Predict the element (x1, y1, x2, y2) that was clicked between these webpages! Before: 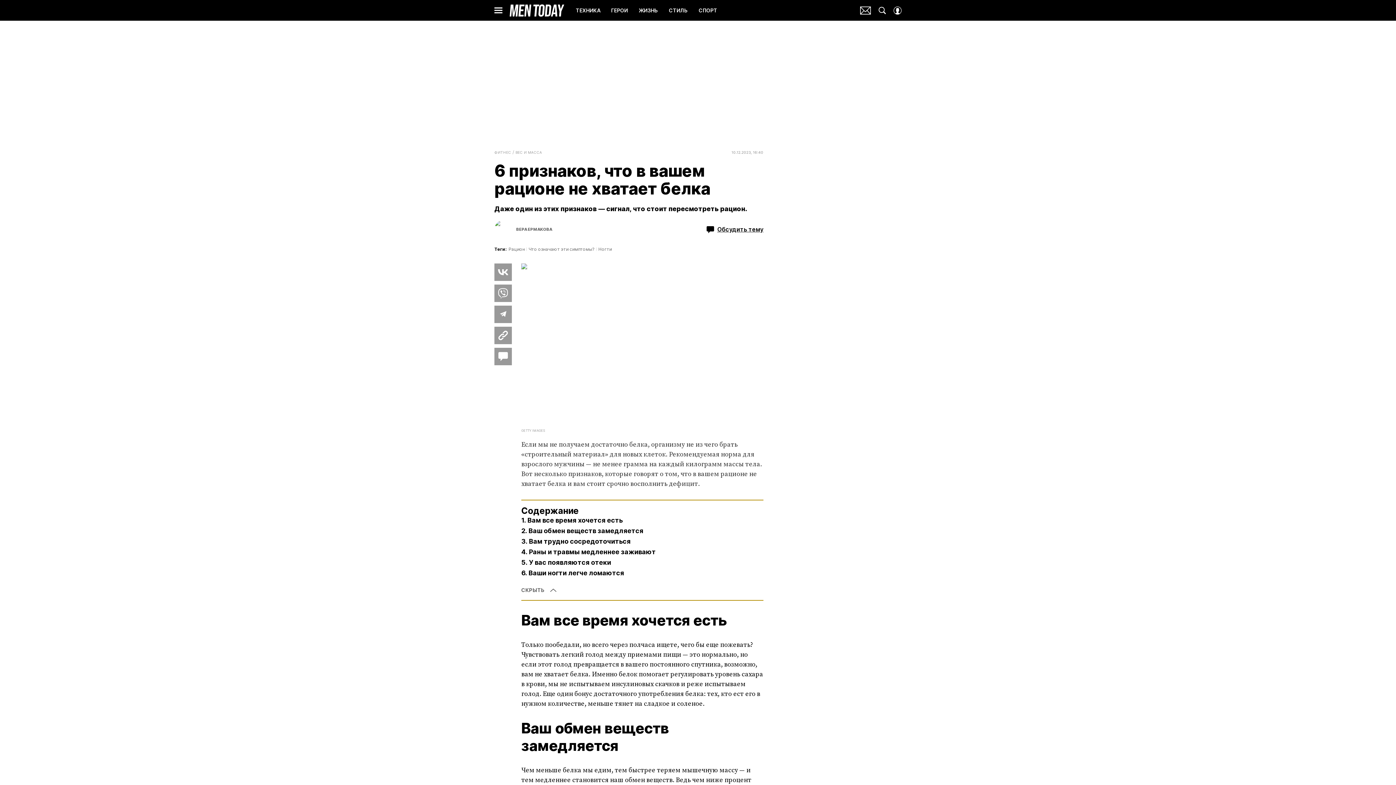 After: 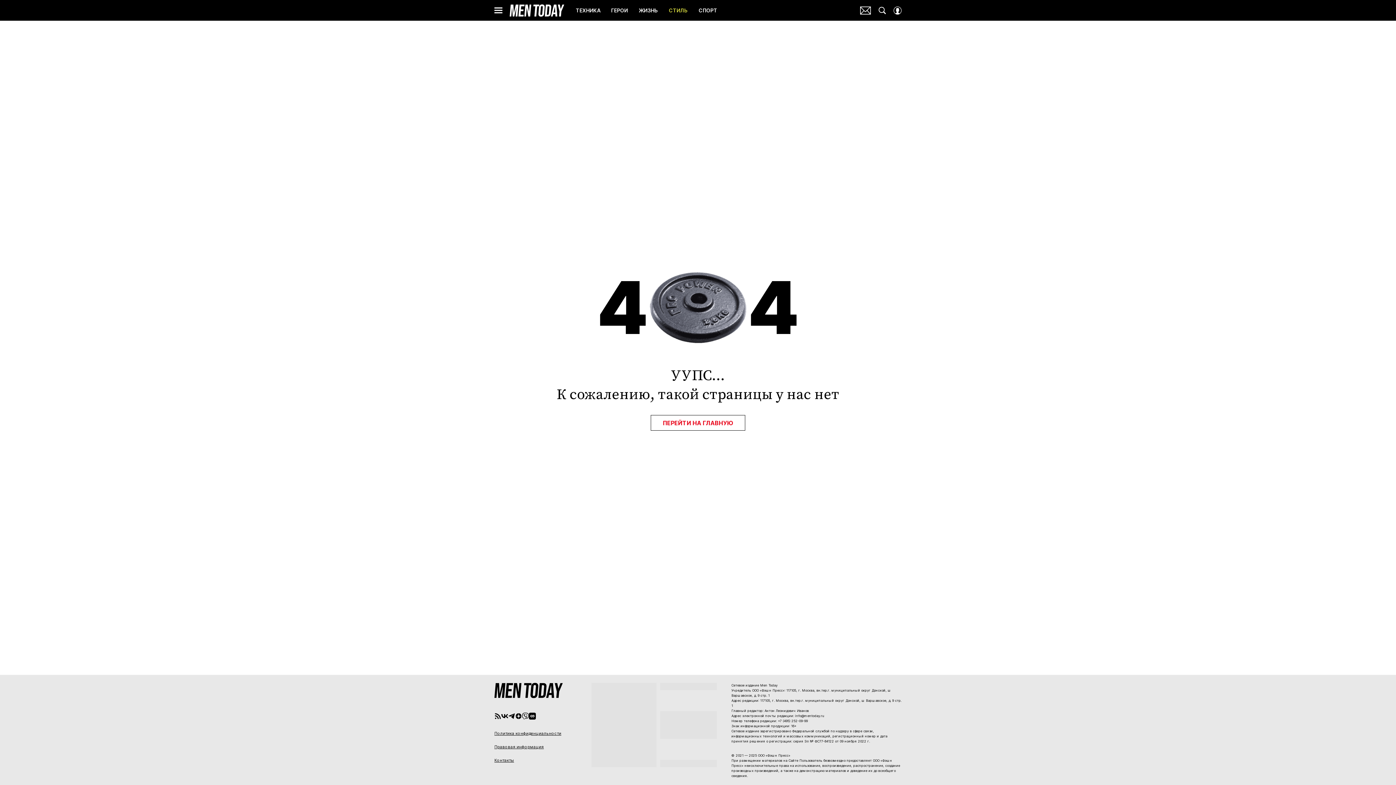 Action: label: СТИЛЬ bbox: (669, 5, 688, 15)